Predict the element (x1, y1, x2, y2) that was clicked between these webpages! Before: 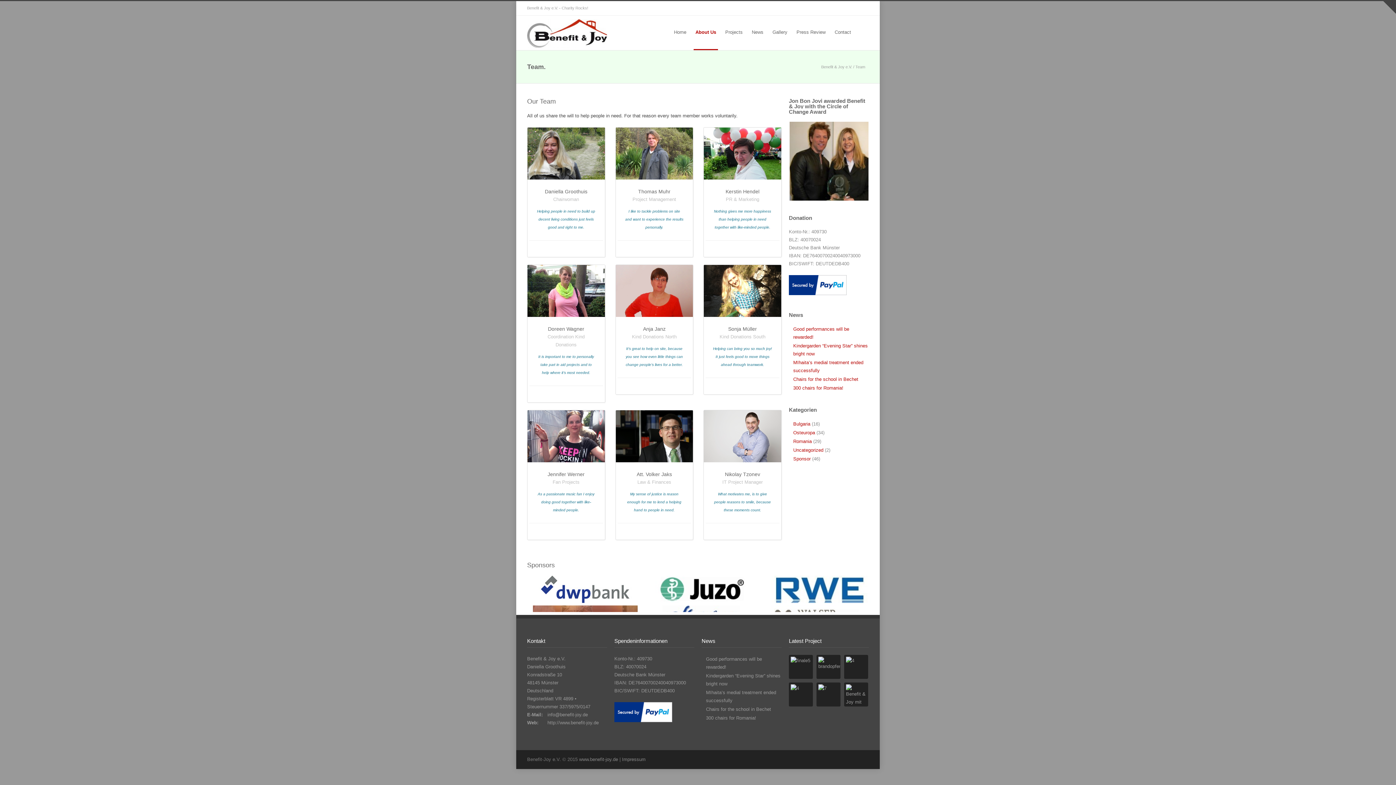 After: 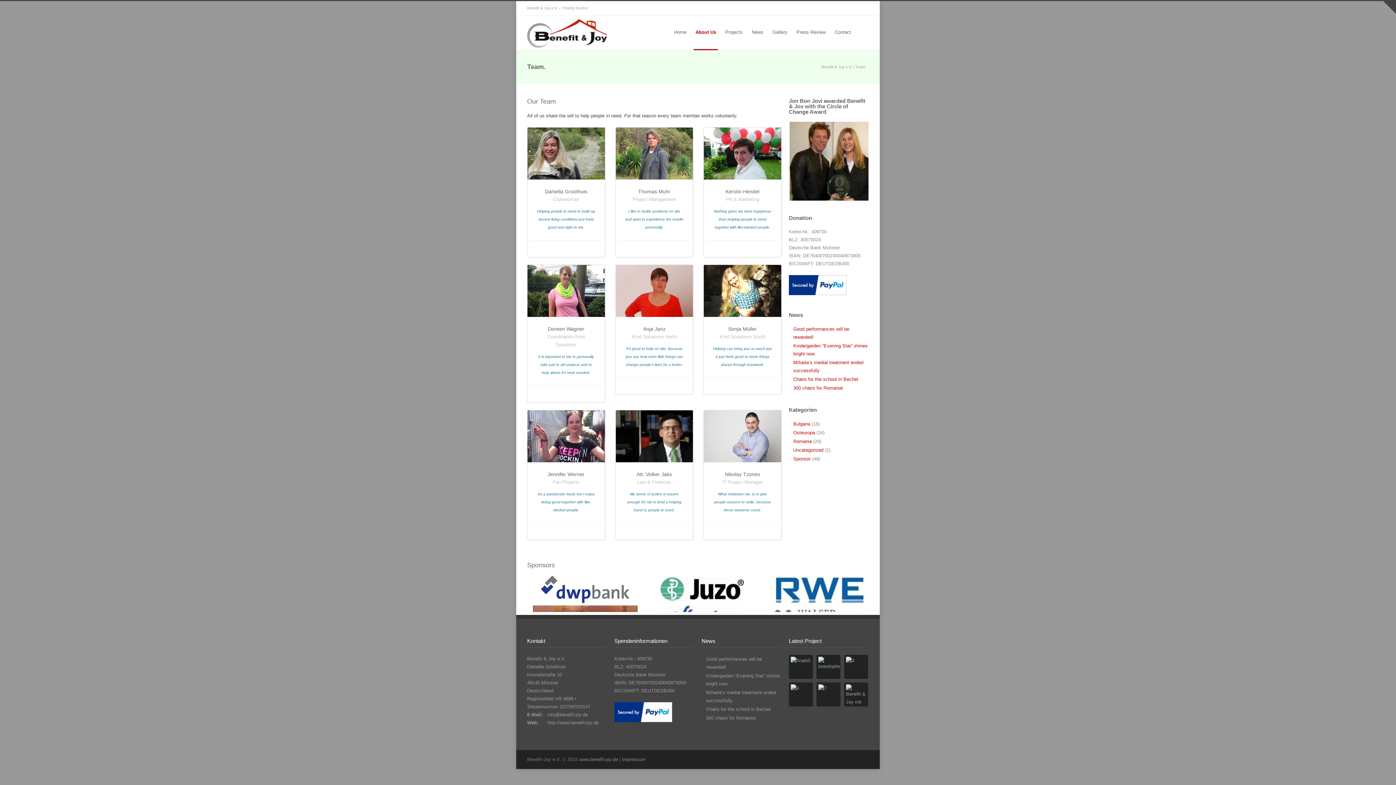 Action: bbox: (704, 312, 782, 318)